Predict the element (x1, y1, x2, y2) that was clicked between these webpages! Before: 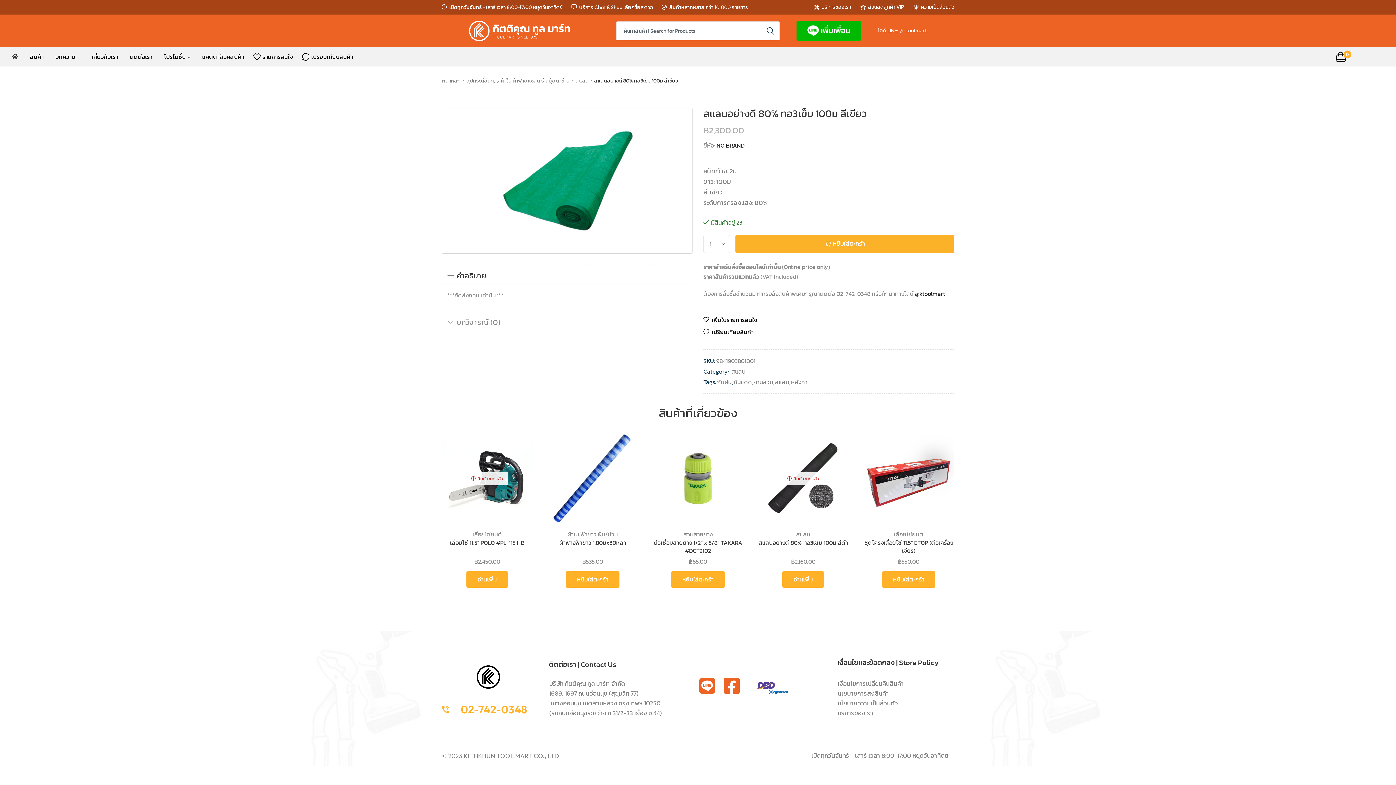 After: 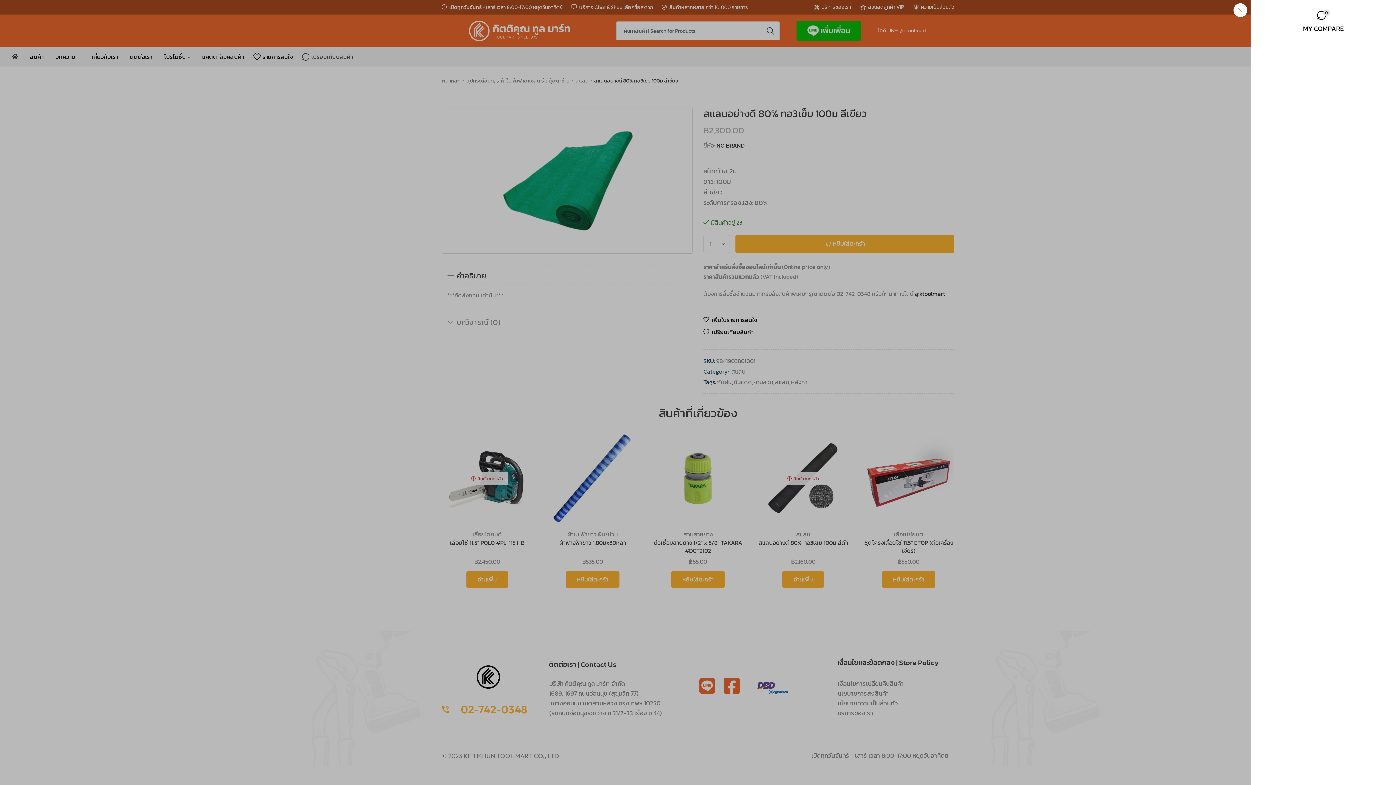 Action: label: เปรียบเทียบสินค้า bbox: (302, 51, 353, 62)